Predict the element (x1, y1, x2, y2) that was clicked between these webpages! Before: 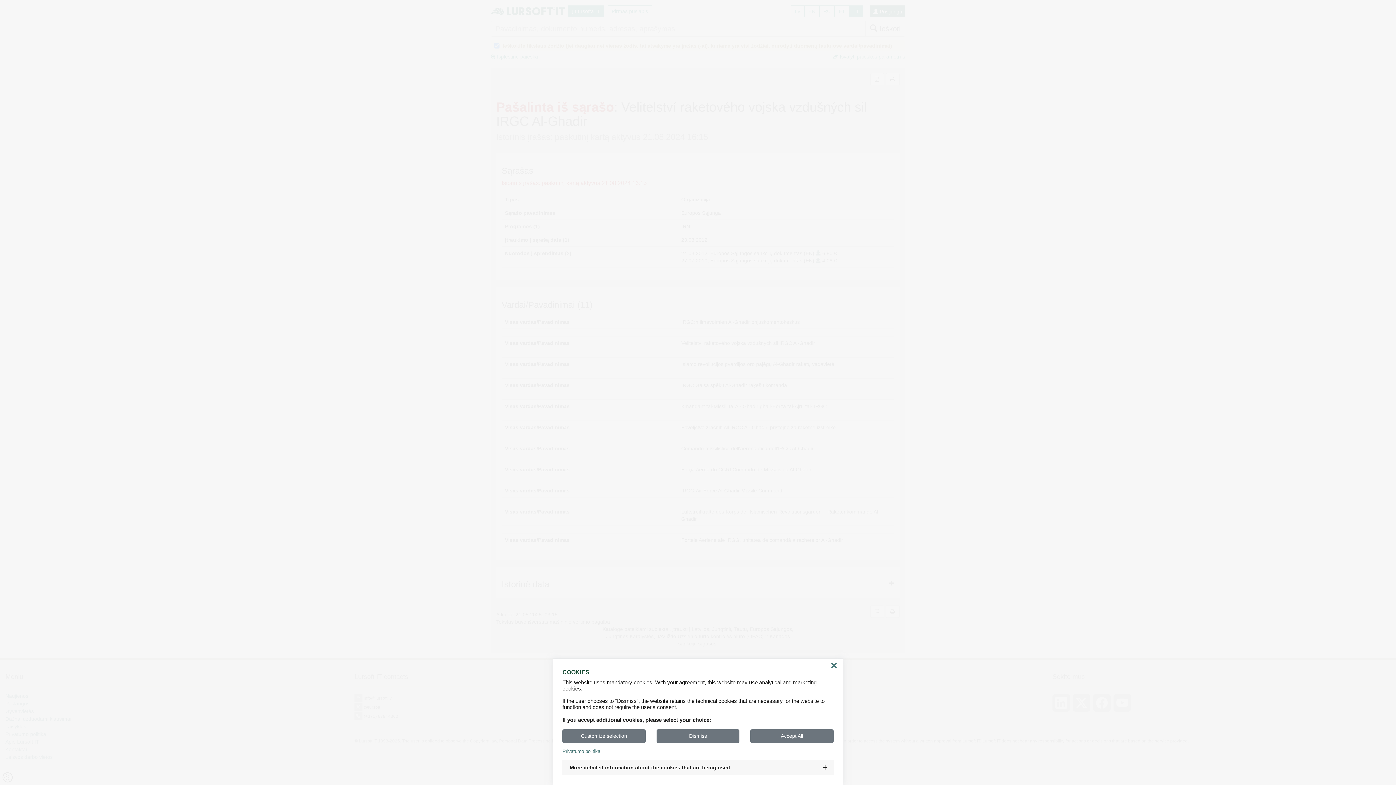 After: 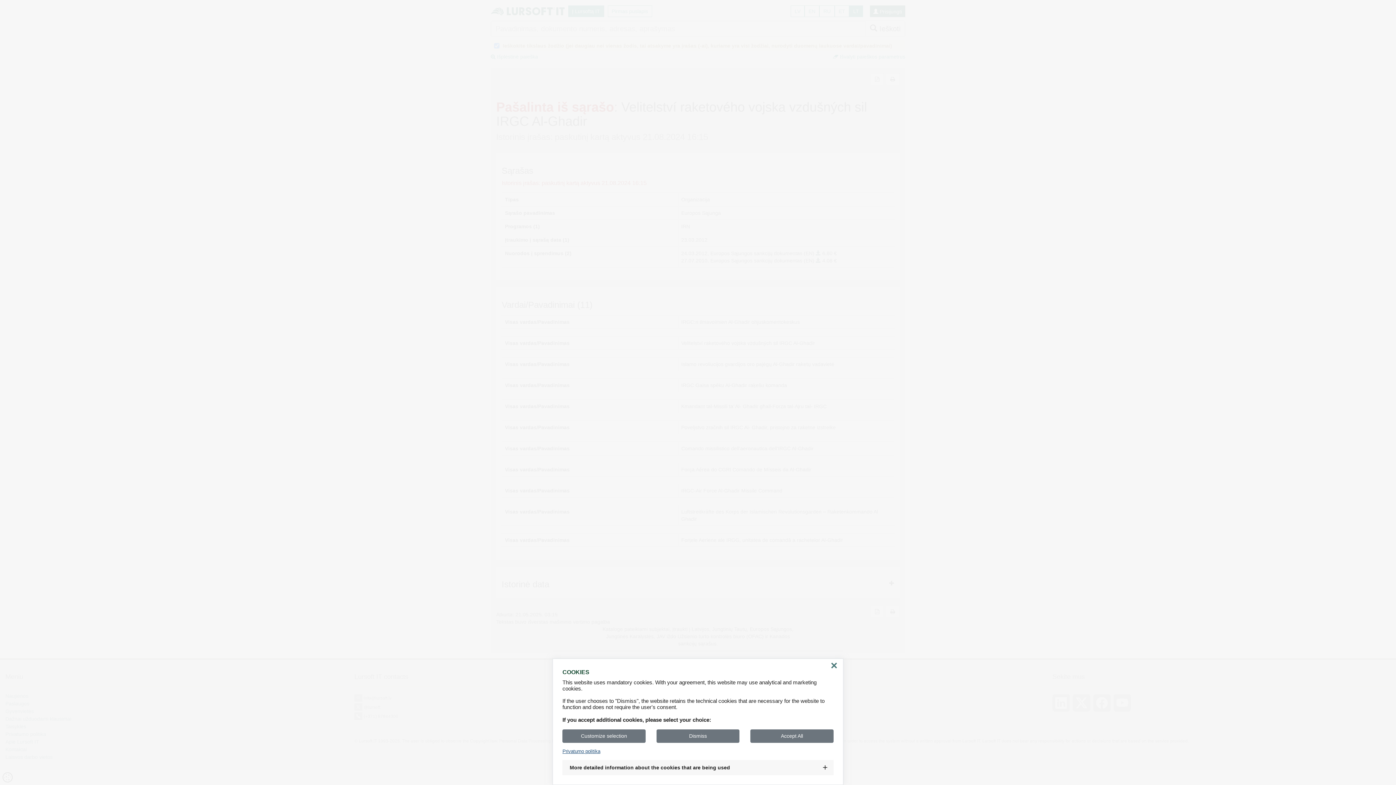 Action: bbox: (562, 749, 833, 754) label: Privatumo politika